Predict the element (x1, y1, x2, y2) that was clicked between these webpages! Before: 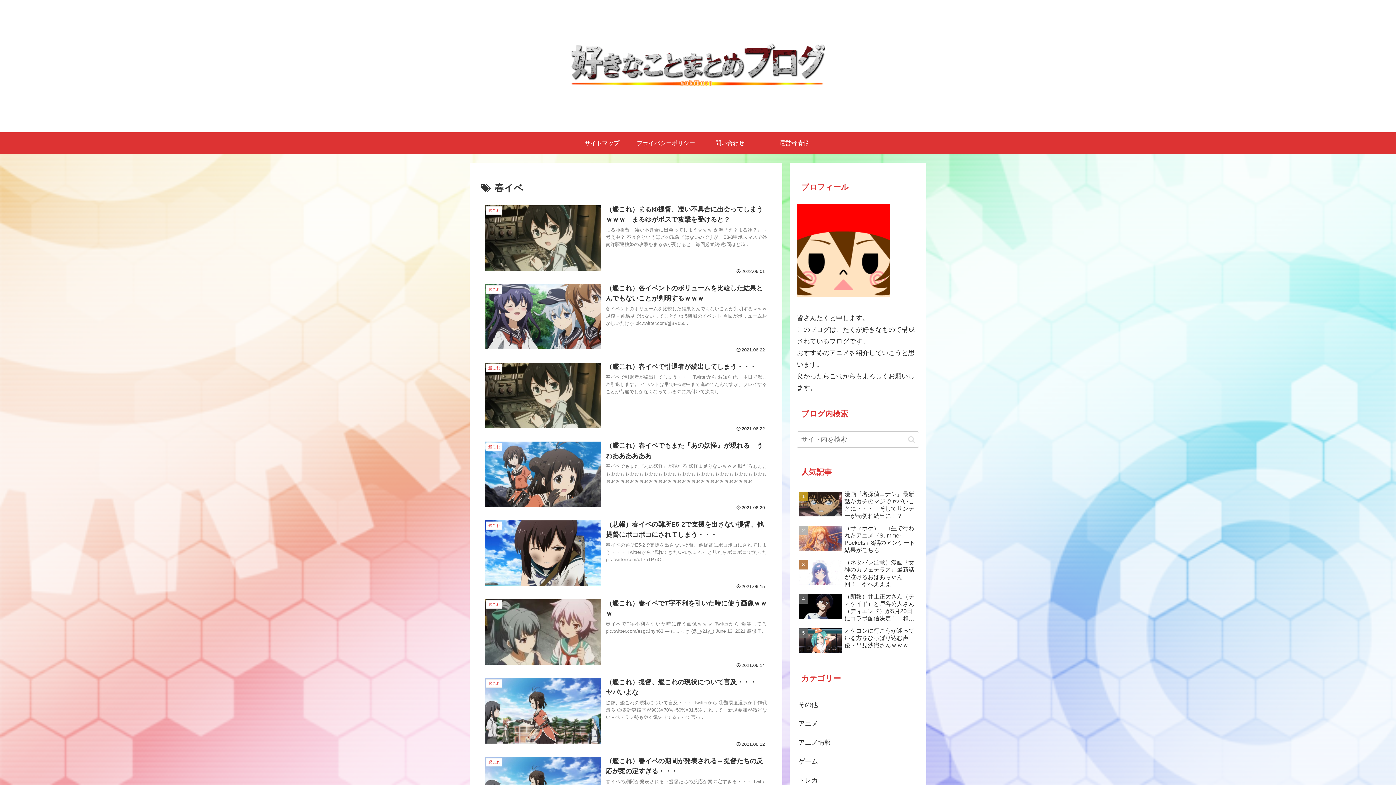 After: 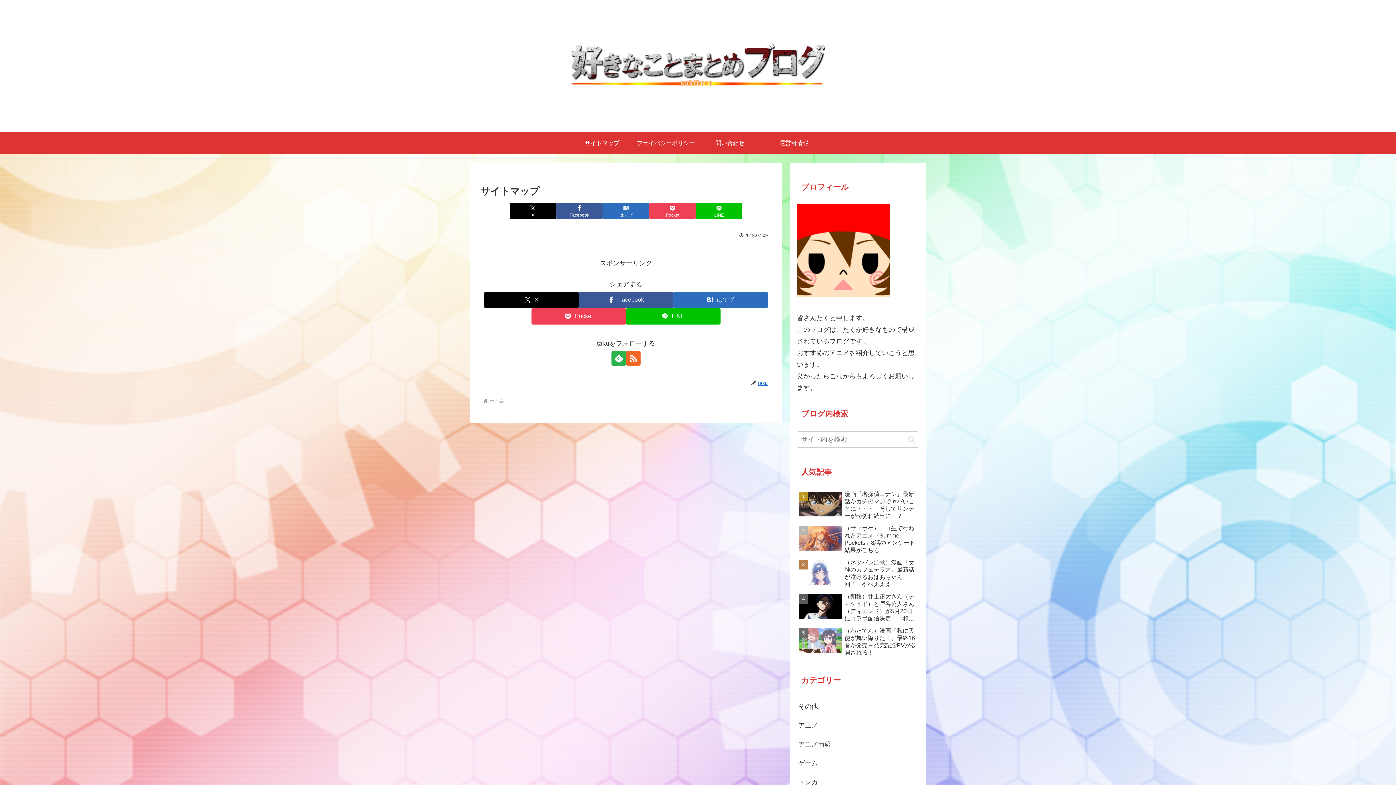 Action: label: サイトマップ bbox: (570, 132, 634, 154)